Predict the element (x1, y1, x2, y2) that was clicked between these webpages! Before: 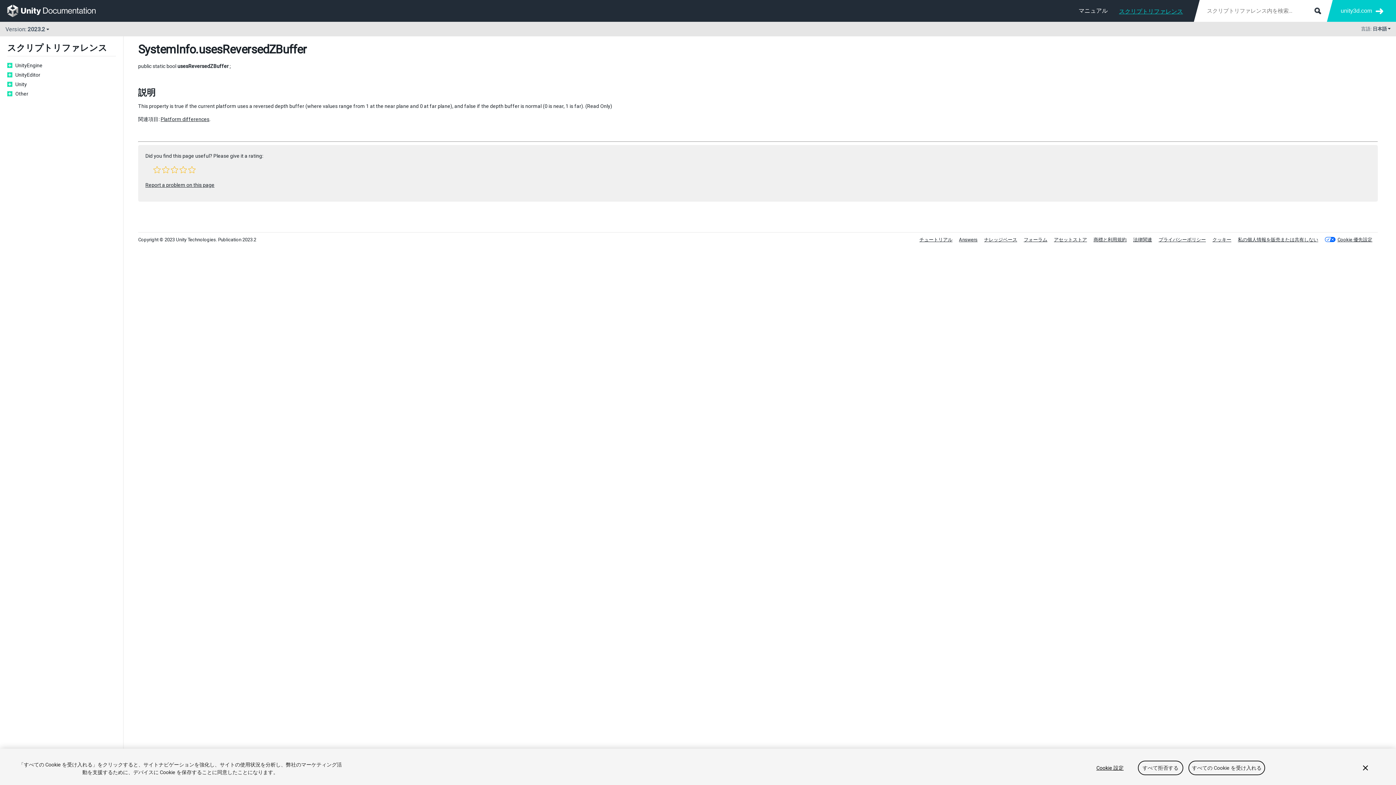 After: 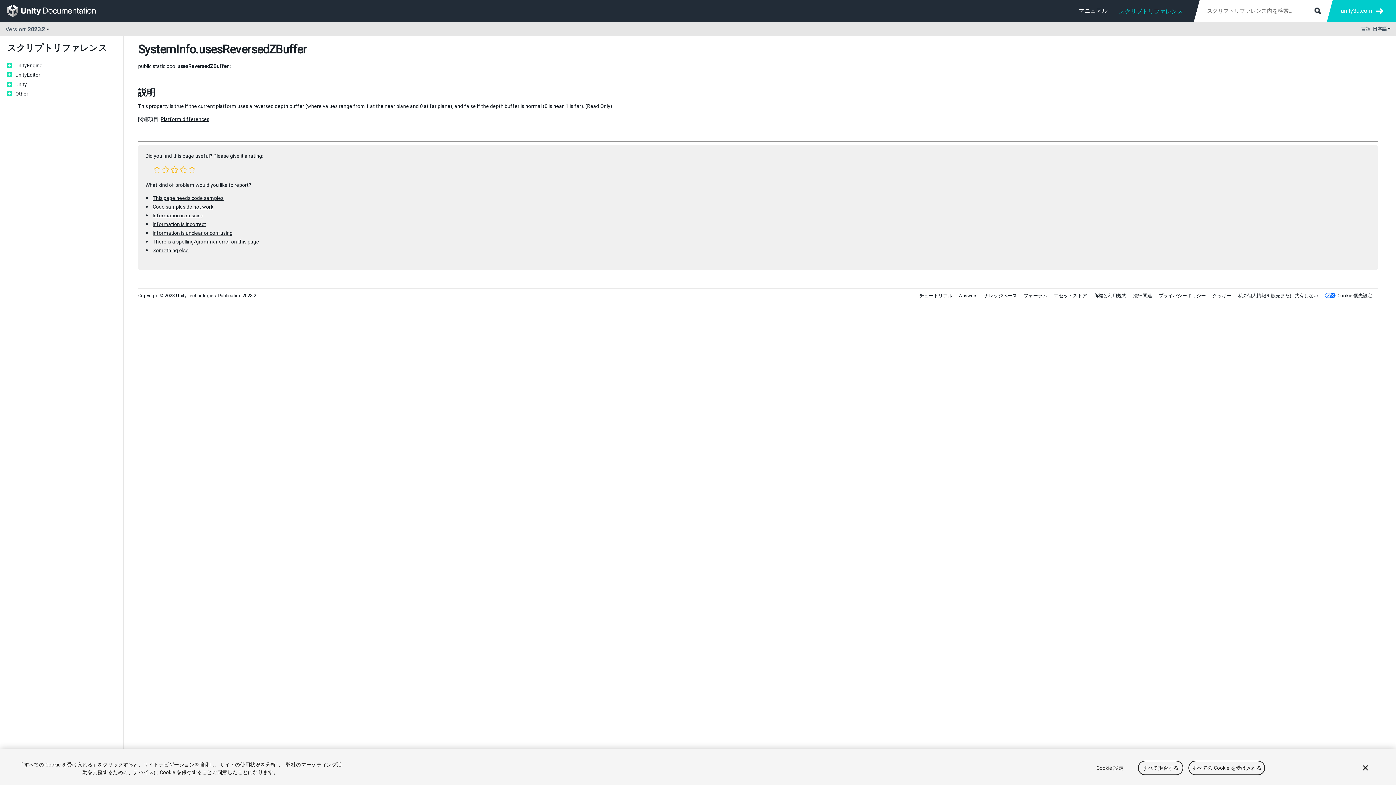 Action: label: Report a problem on this page bbox: (145, 182, 214, 188)